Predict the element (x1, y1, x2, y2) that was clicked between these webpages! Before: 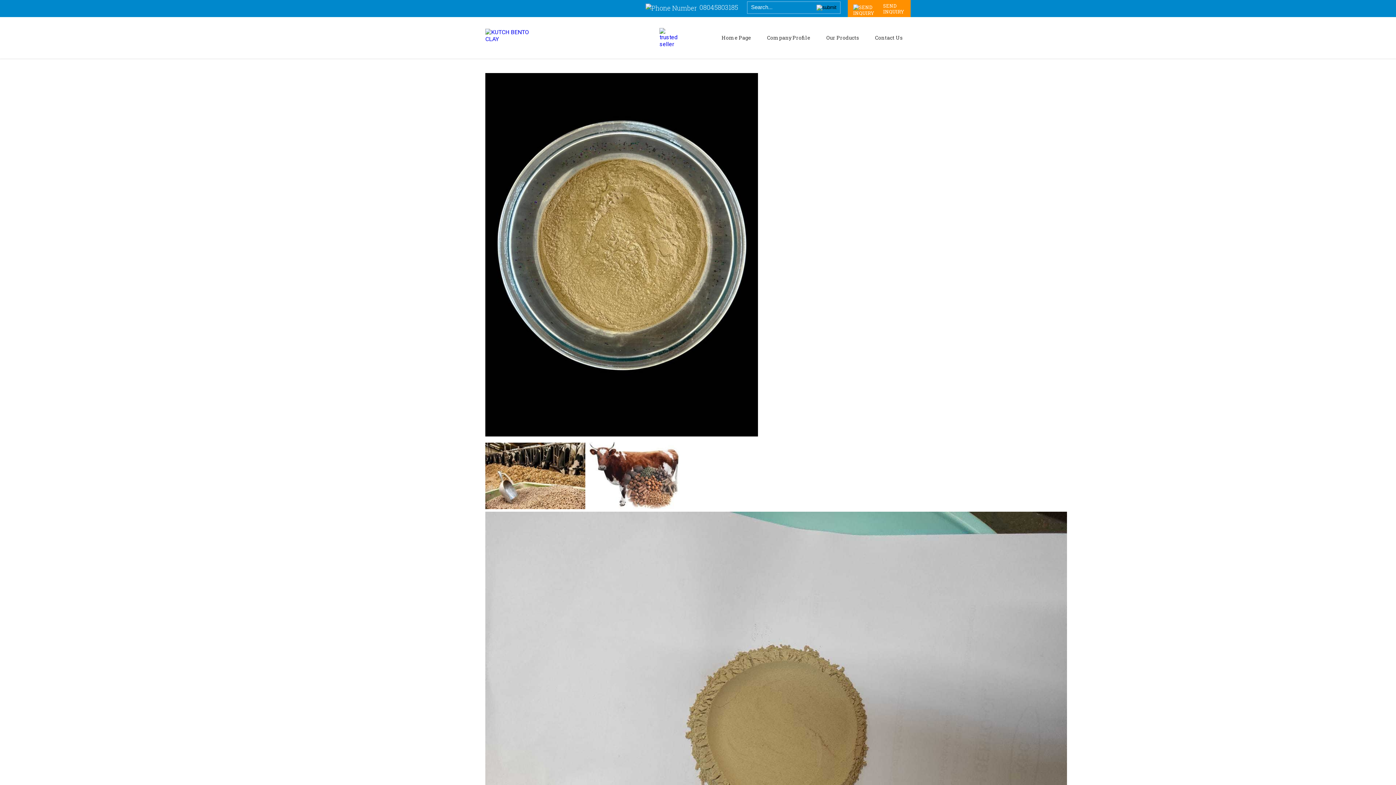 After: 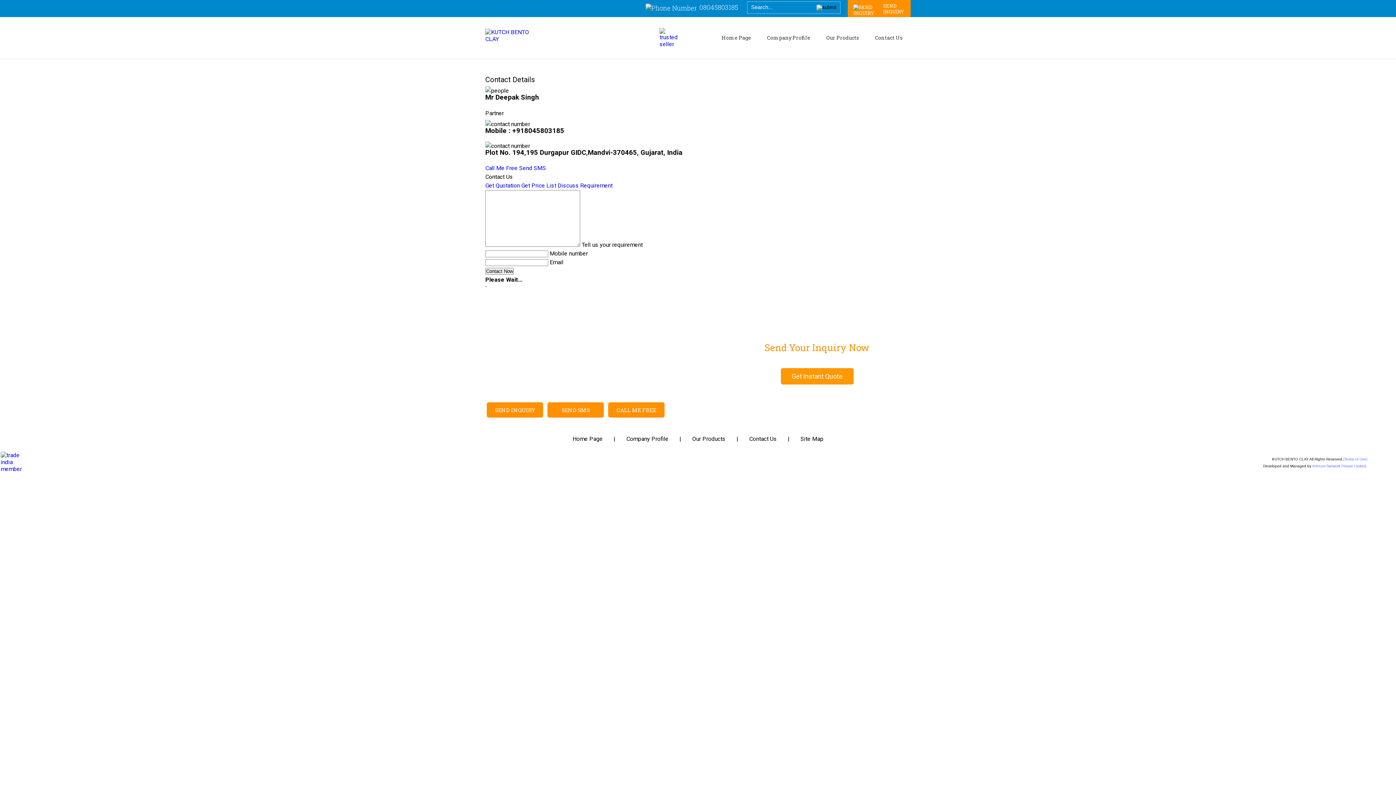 Action: label: Contact Us bbox: (867, 17, 910, 58)